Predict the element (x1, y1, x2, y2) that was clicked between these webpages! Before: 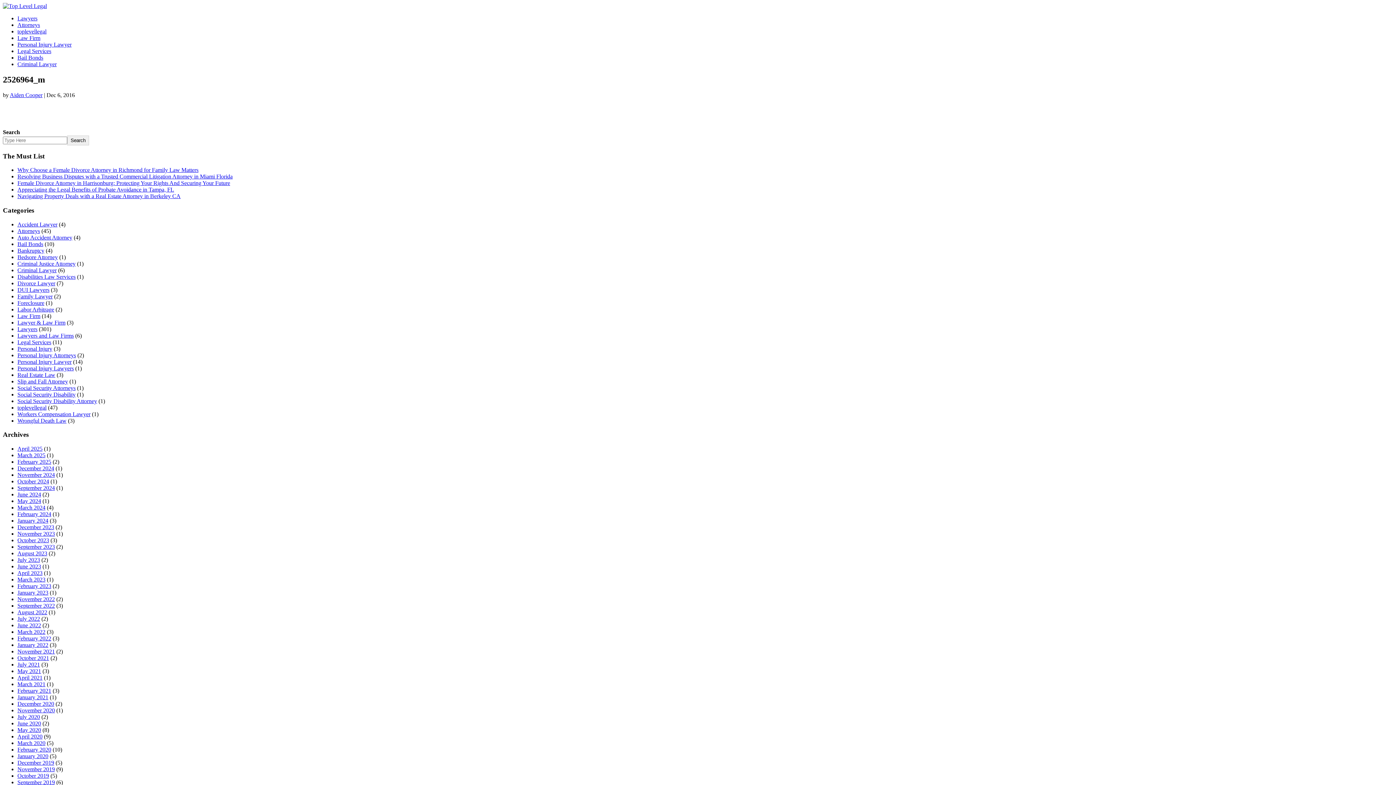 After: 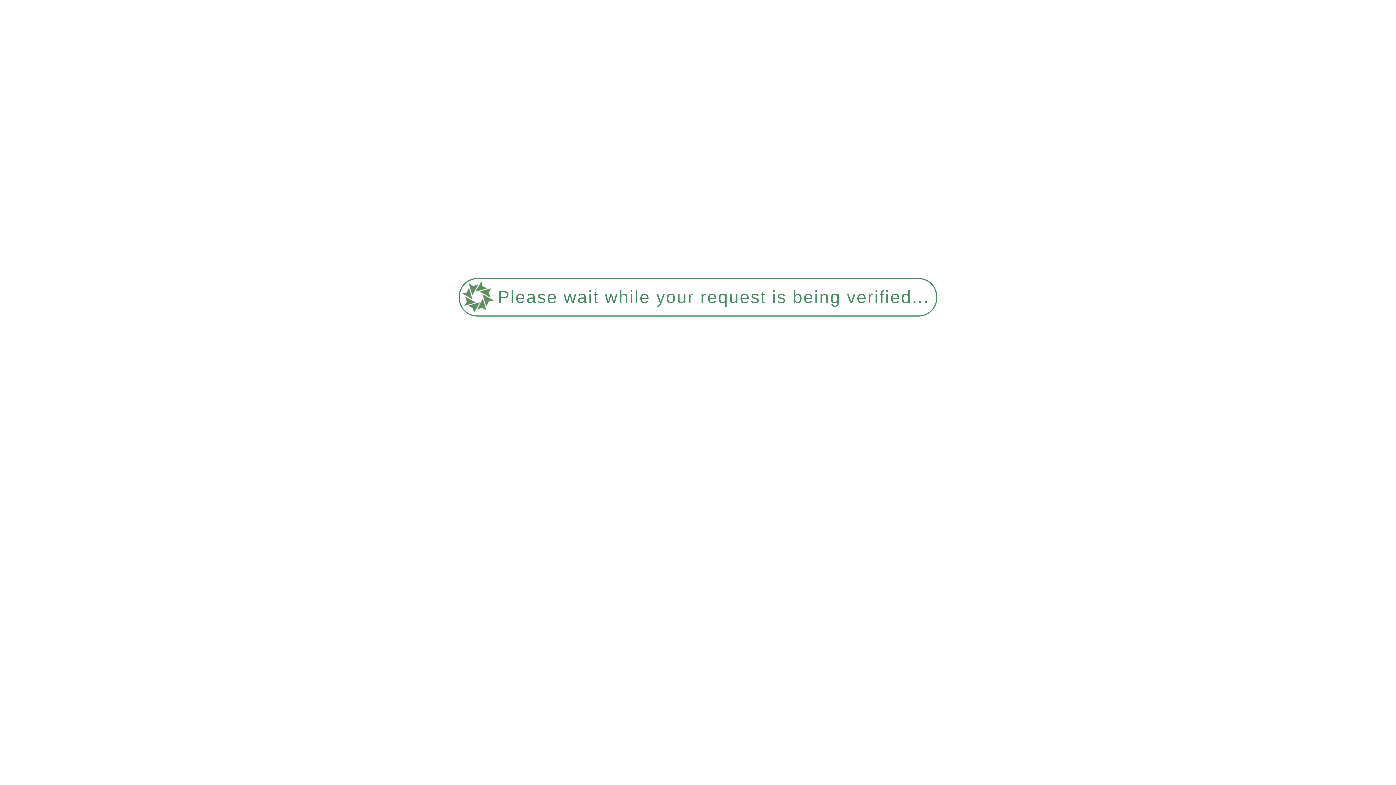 Action: bbox: (17, 391, 75, 397) label: Social Security Disability